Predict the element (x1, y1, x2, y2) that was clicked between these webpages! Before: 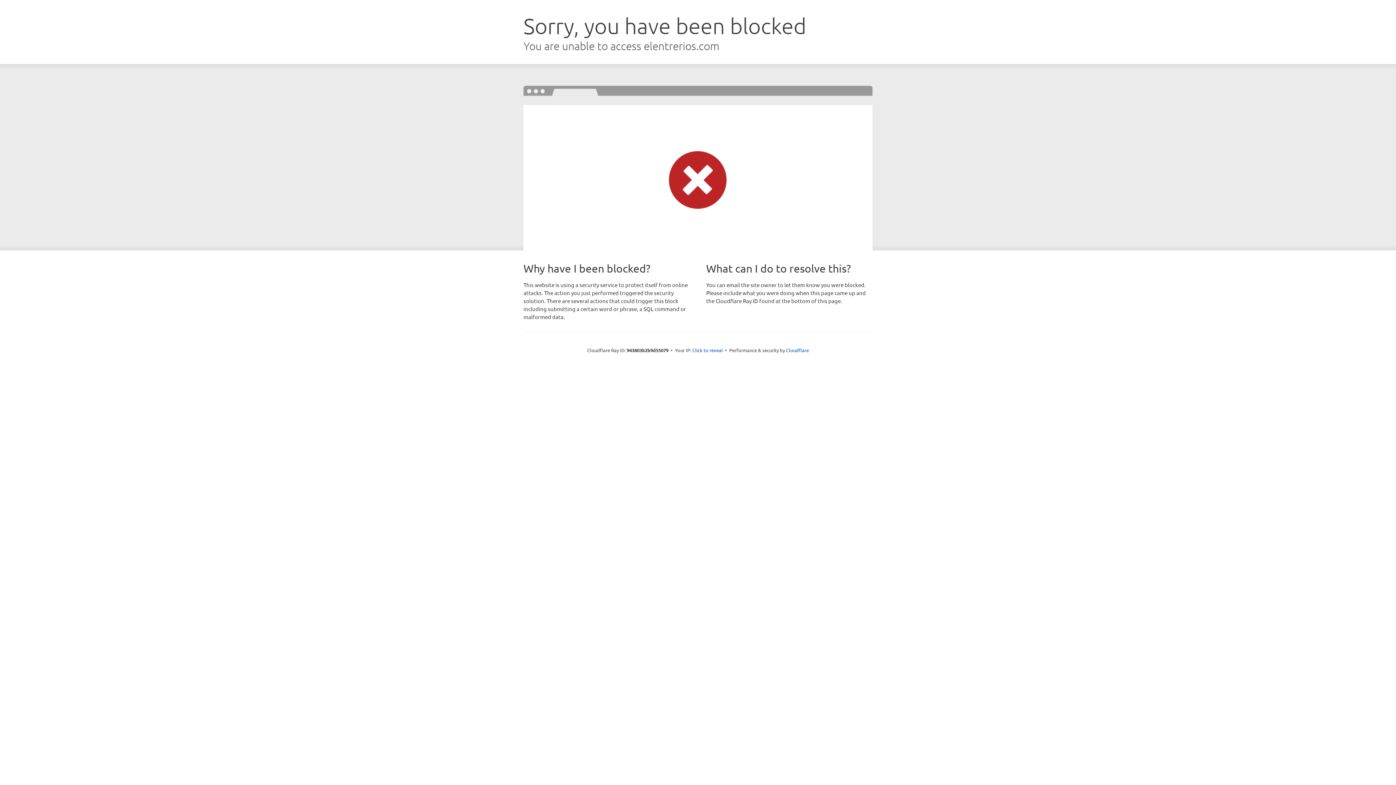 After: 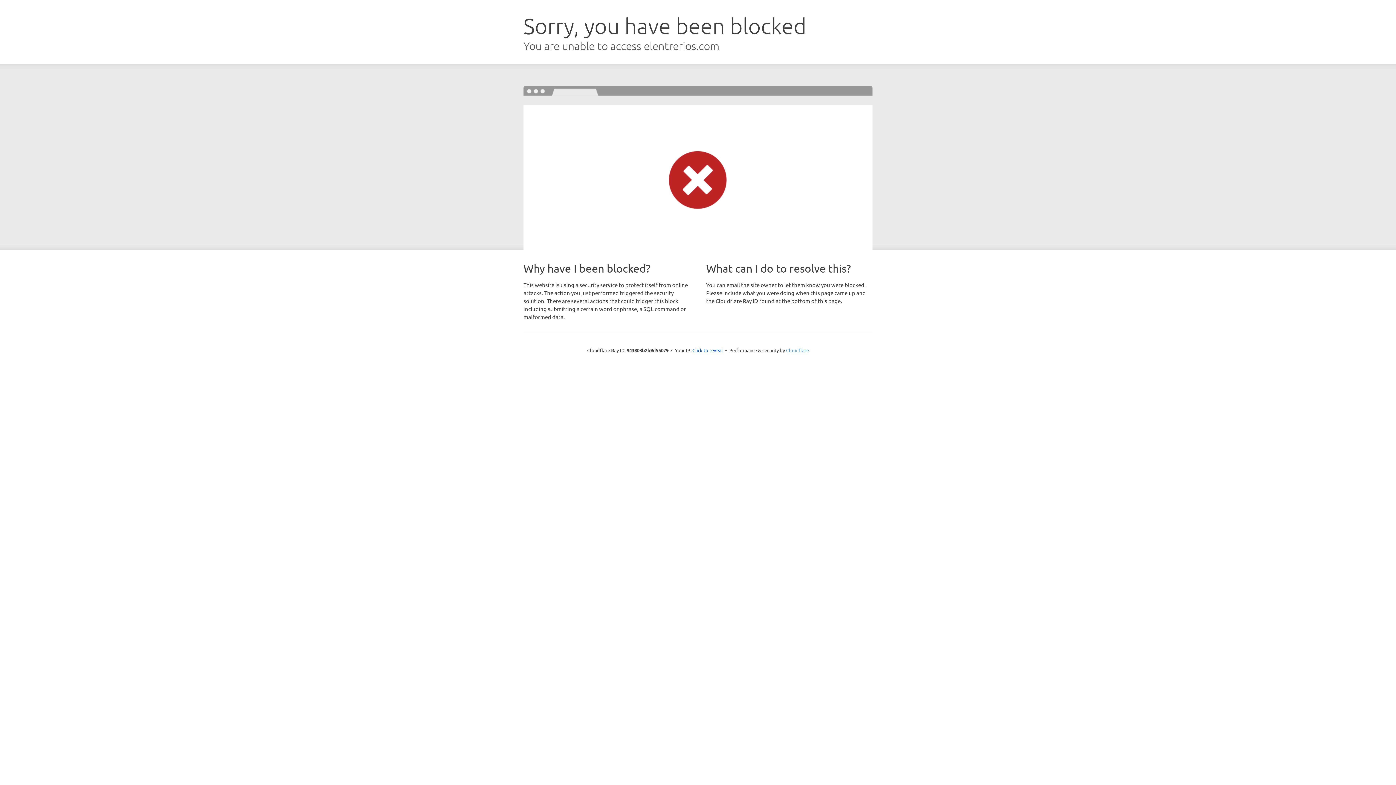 Action: bbox: (786, 347, 809, 353) label: Cloudflare